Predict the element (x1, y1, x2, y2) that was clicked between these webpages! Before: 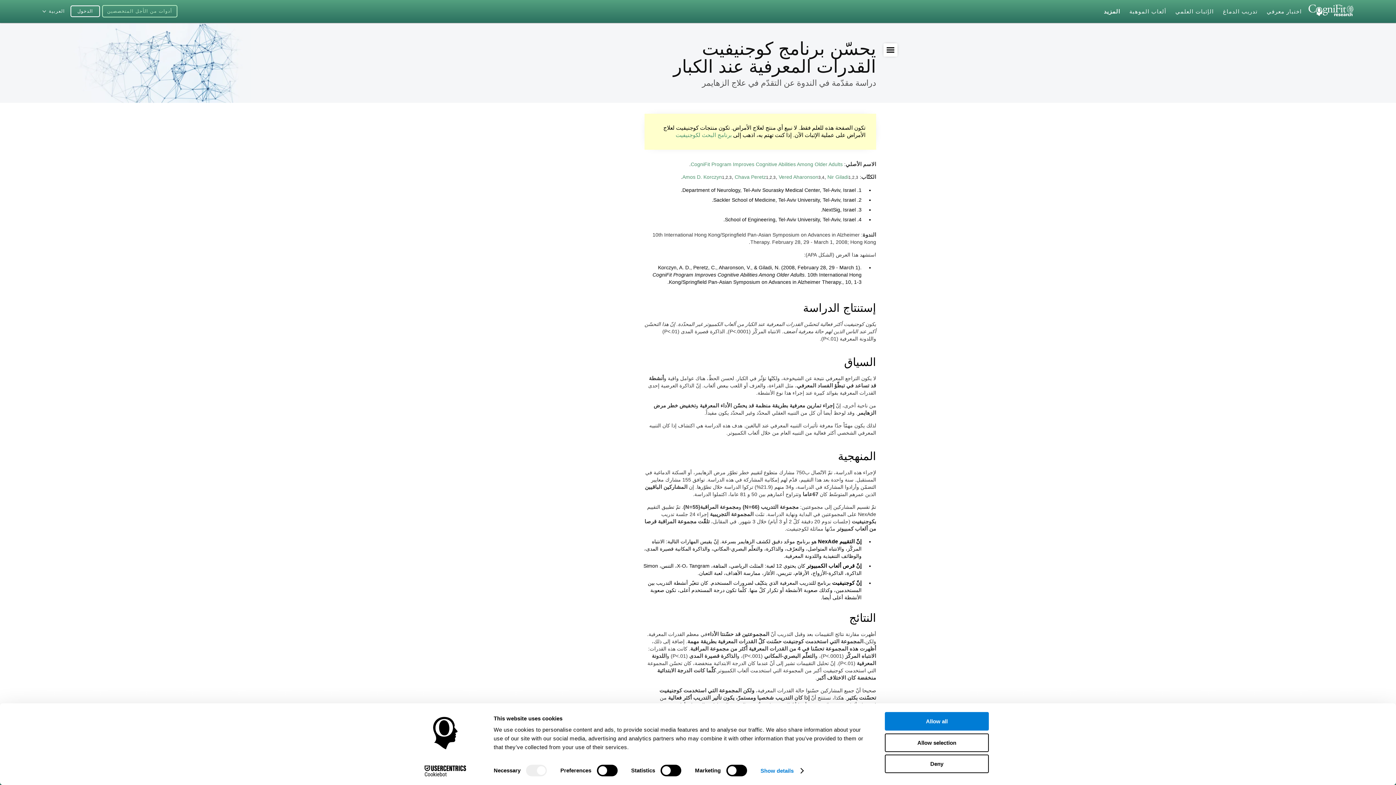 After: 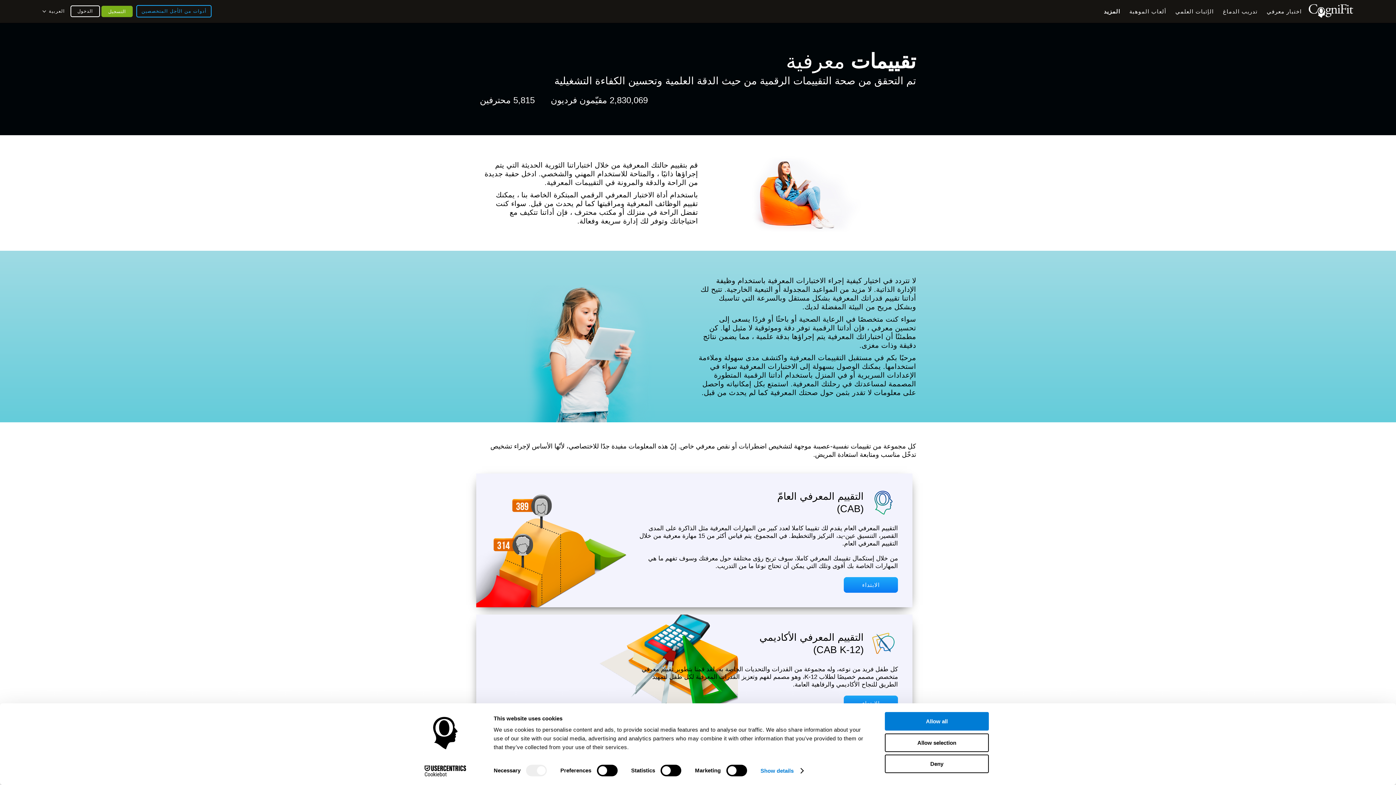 Action: label: اختبار معرفي bbox: (1263, 0, 1305, 22)